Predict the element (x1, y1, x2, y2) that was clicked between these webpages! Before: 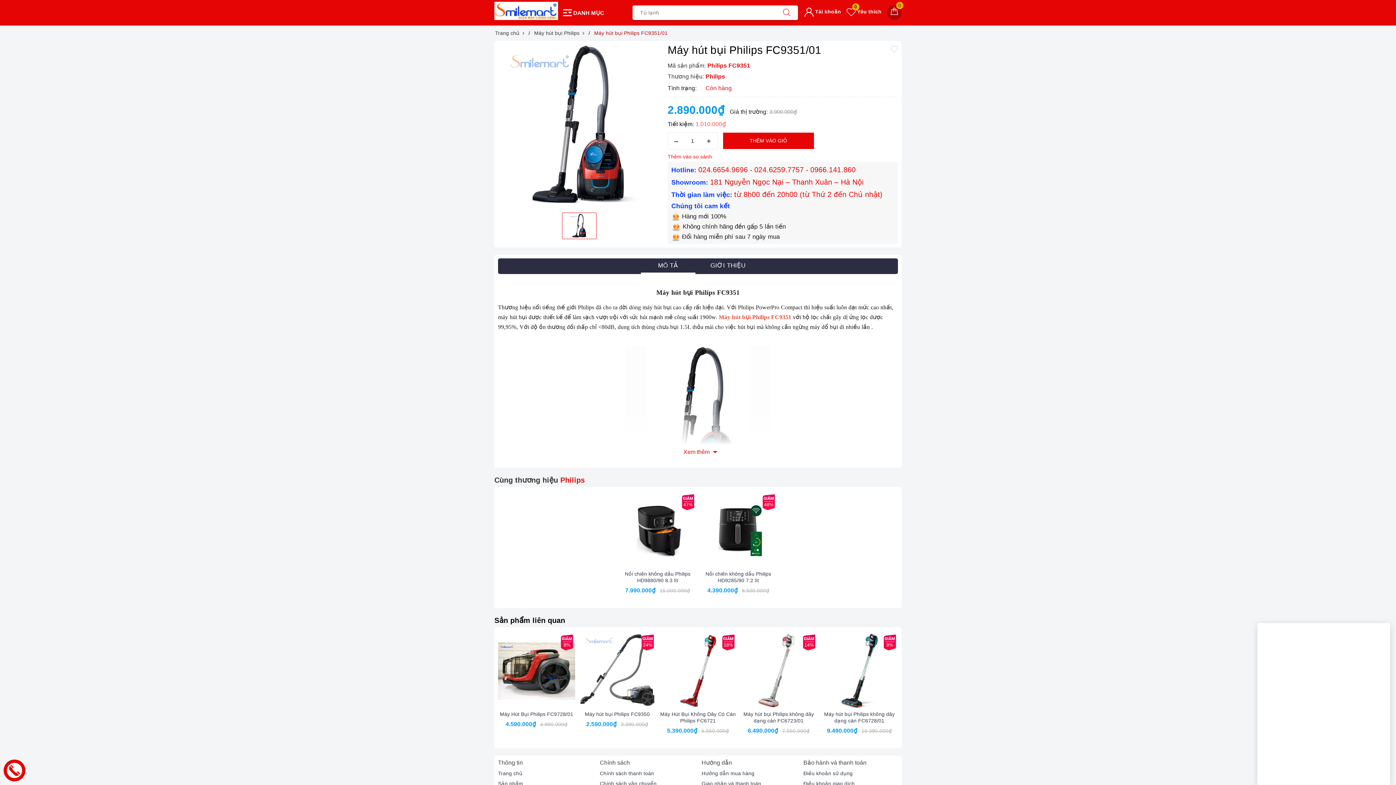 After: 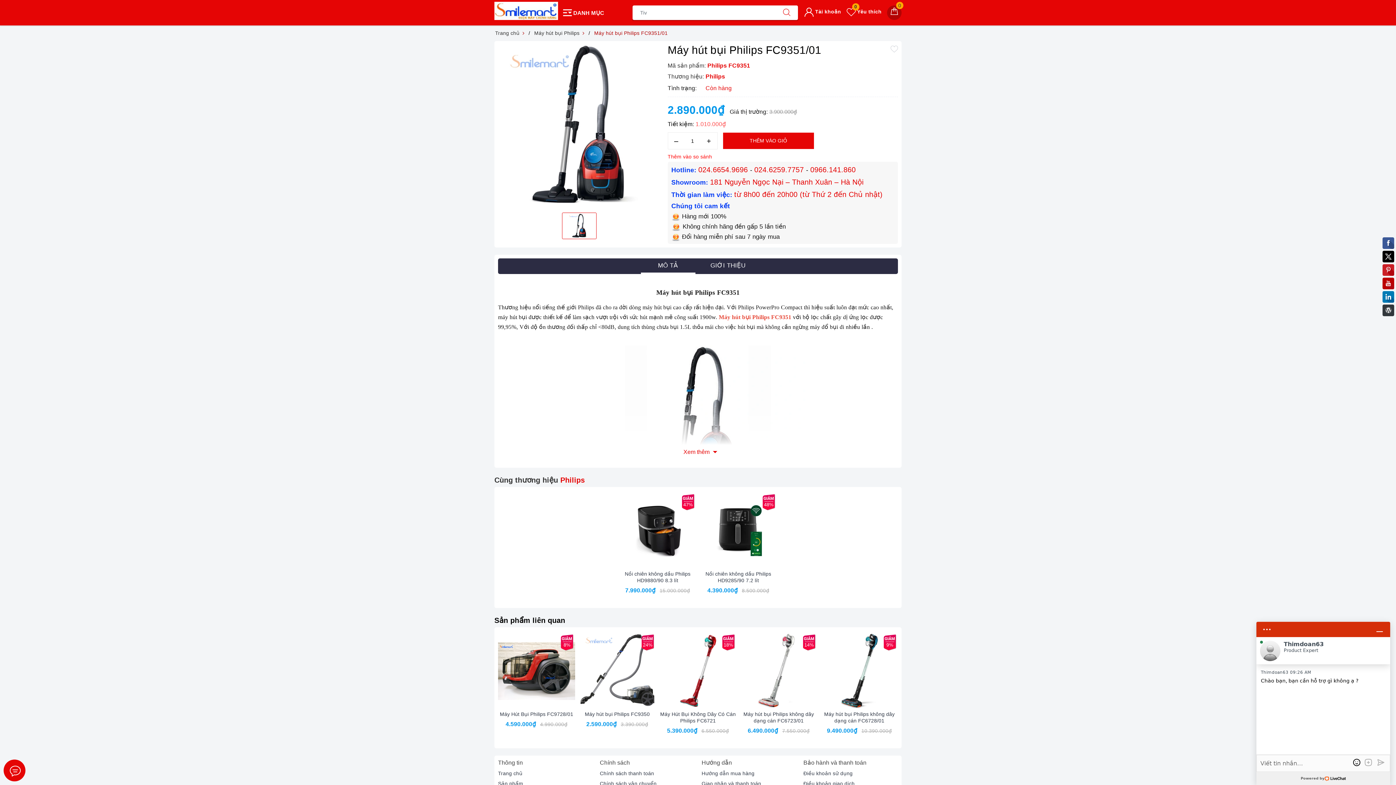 Action: label: Sản phẩm yêu thích bbox: (846, 8, 881, 14)